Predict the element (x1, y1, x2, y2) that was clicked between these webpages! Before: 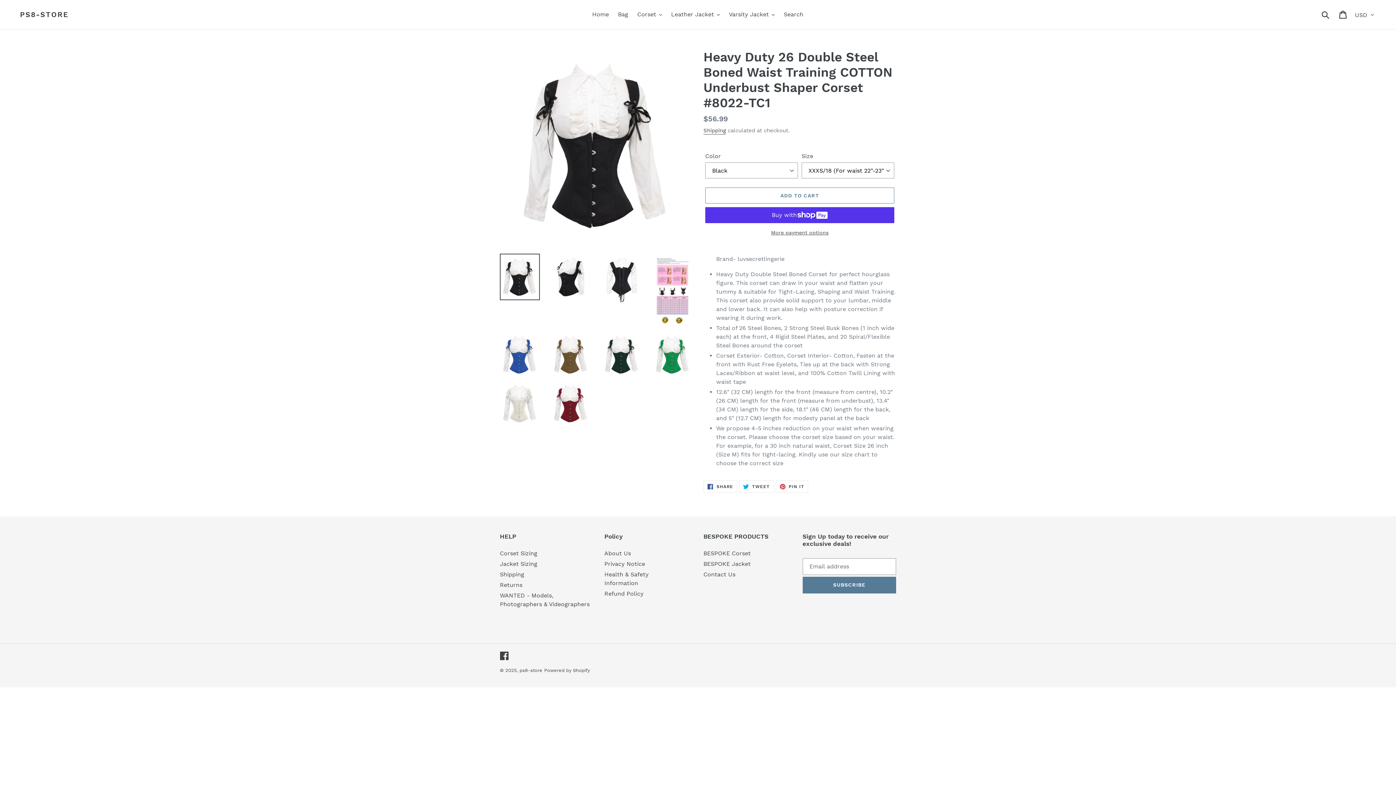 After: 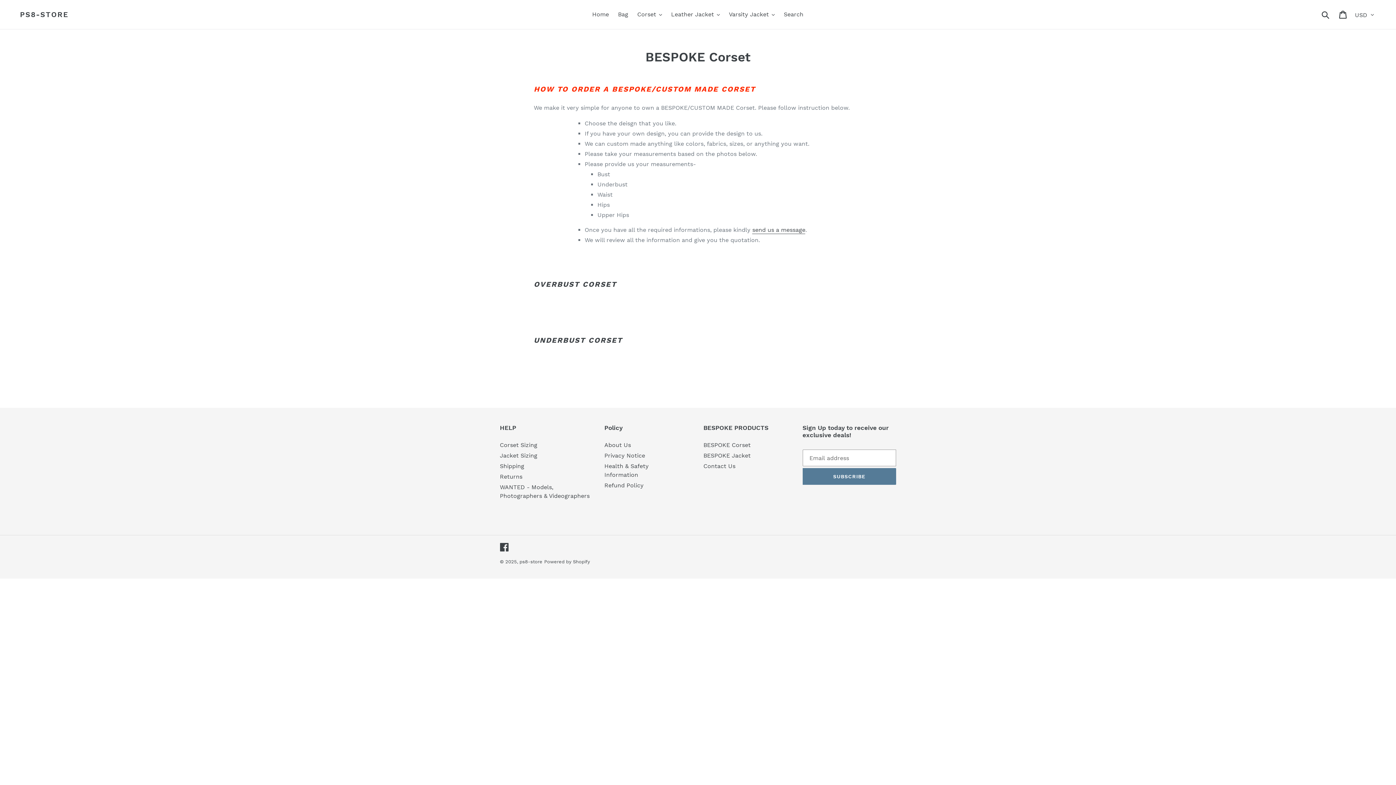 Action: bbox: (703, 550, 750, 557) label: BESPOKE Corset